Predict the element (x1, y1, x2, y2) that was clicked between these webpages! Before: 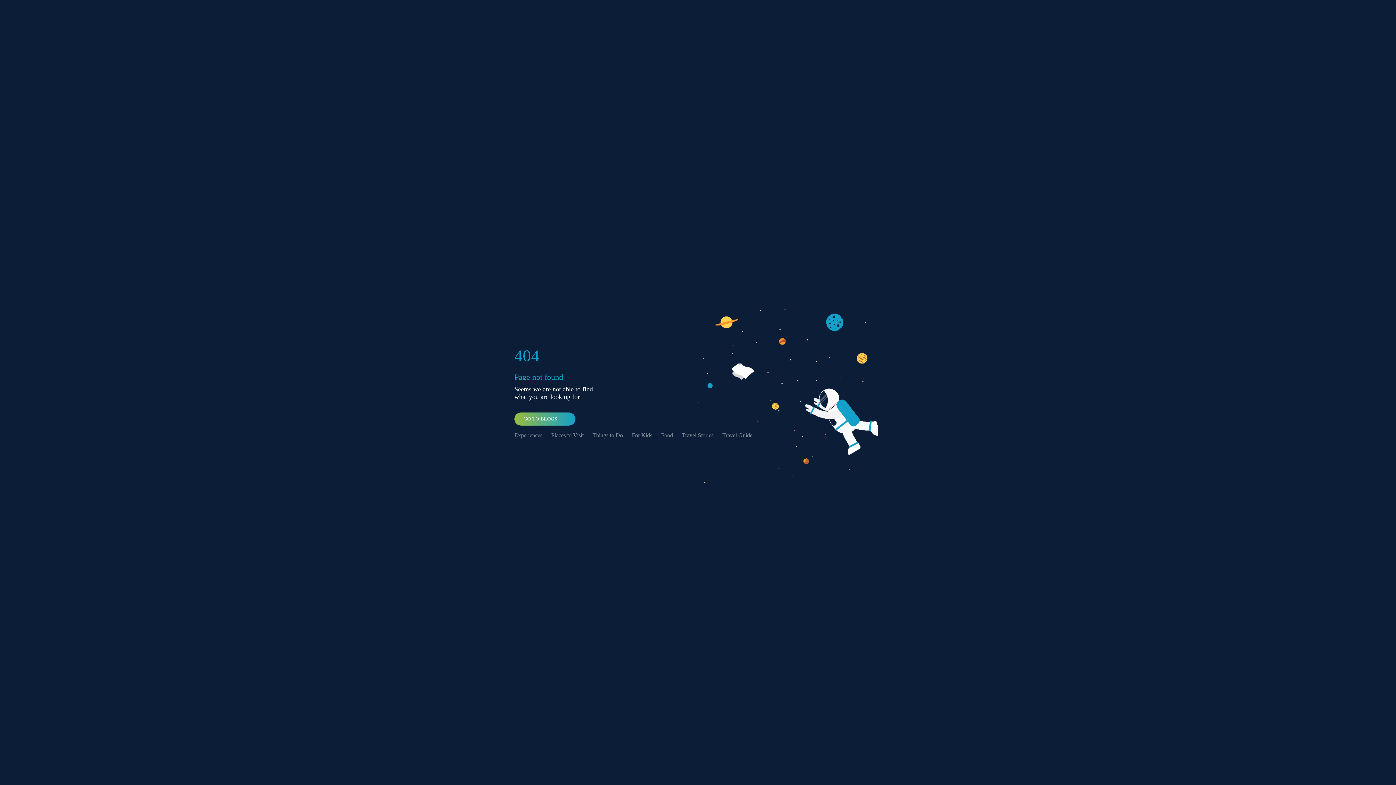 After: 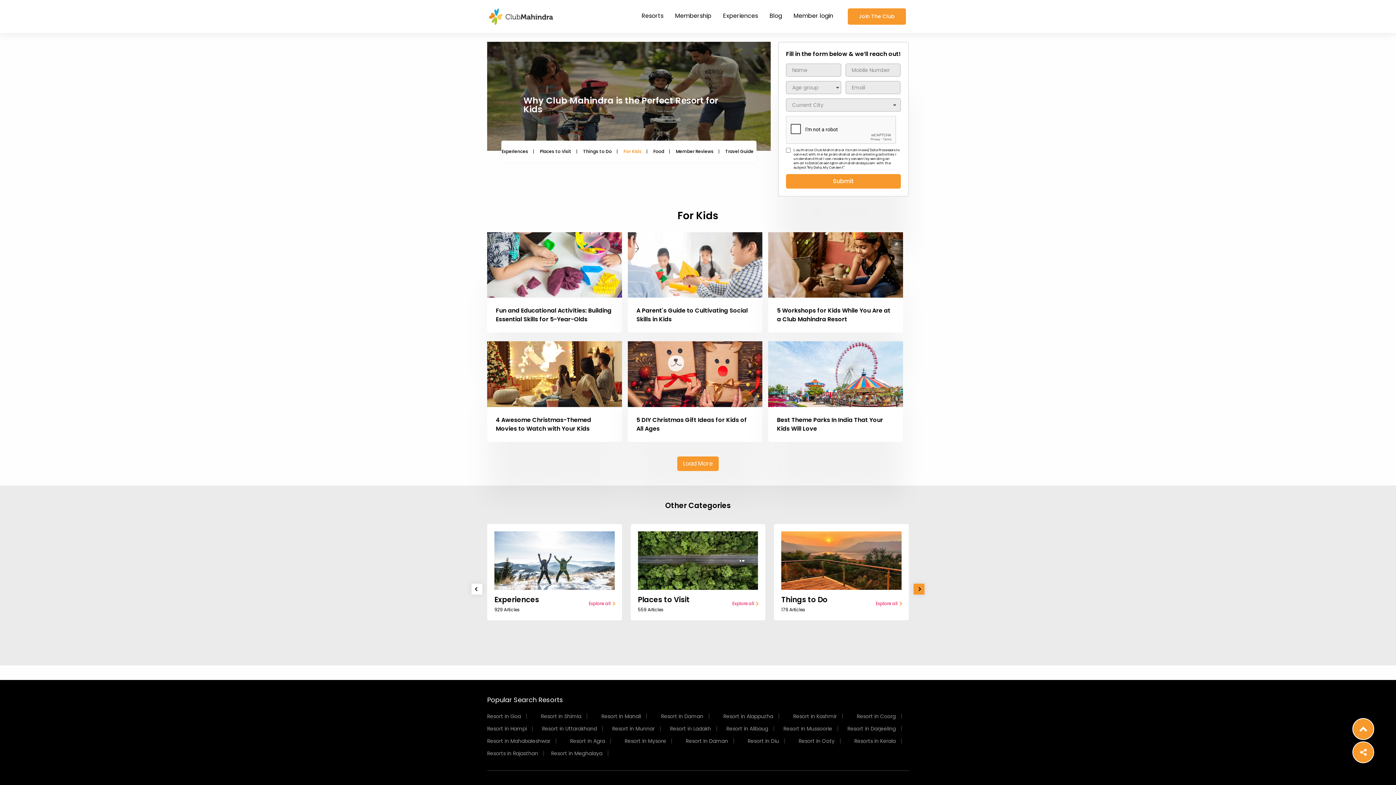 Action: label: For Kids bbox: (631, 432, 652, 438)